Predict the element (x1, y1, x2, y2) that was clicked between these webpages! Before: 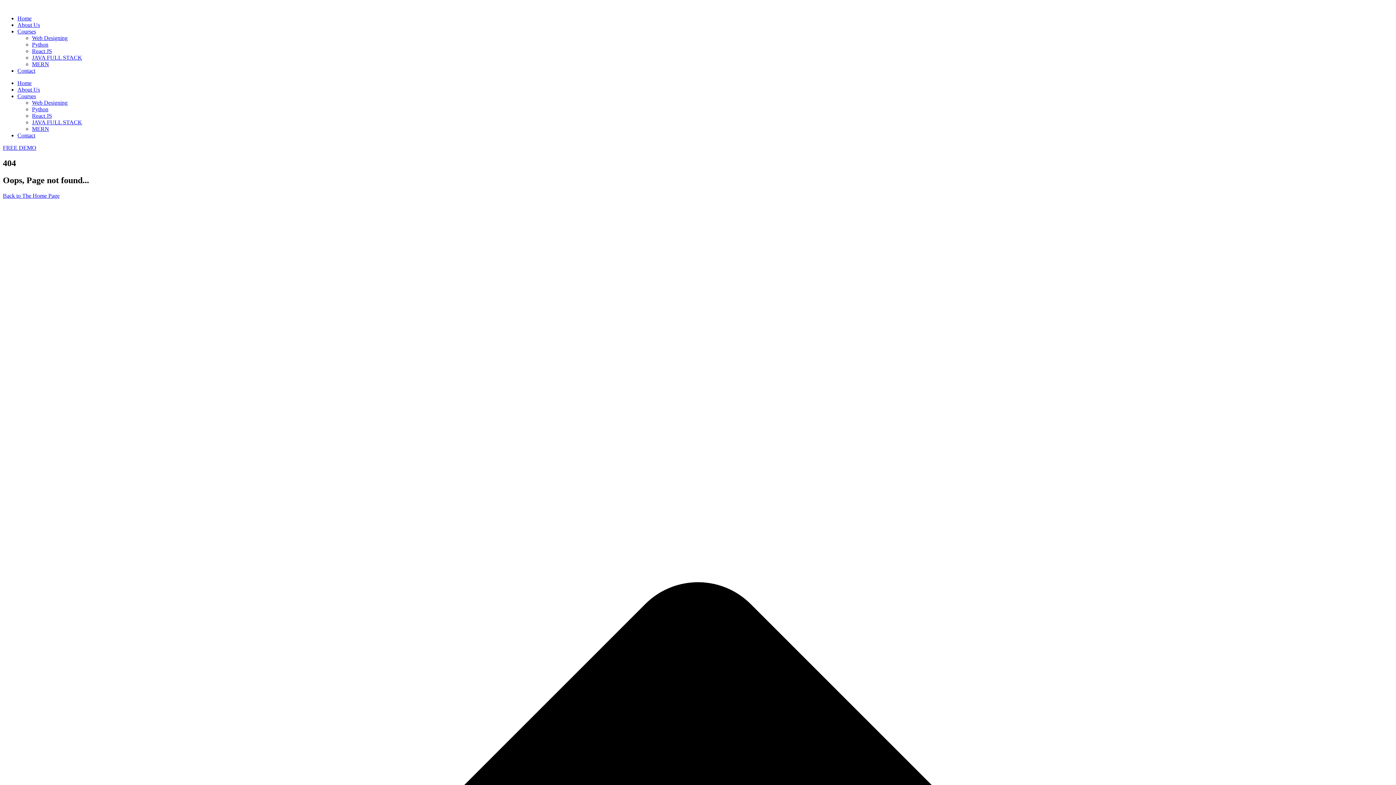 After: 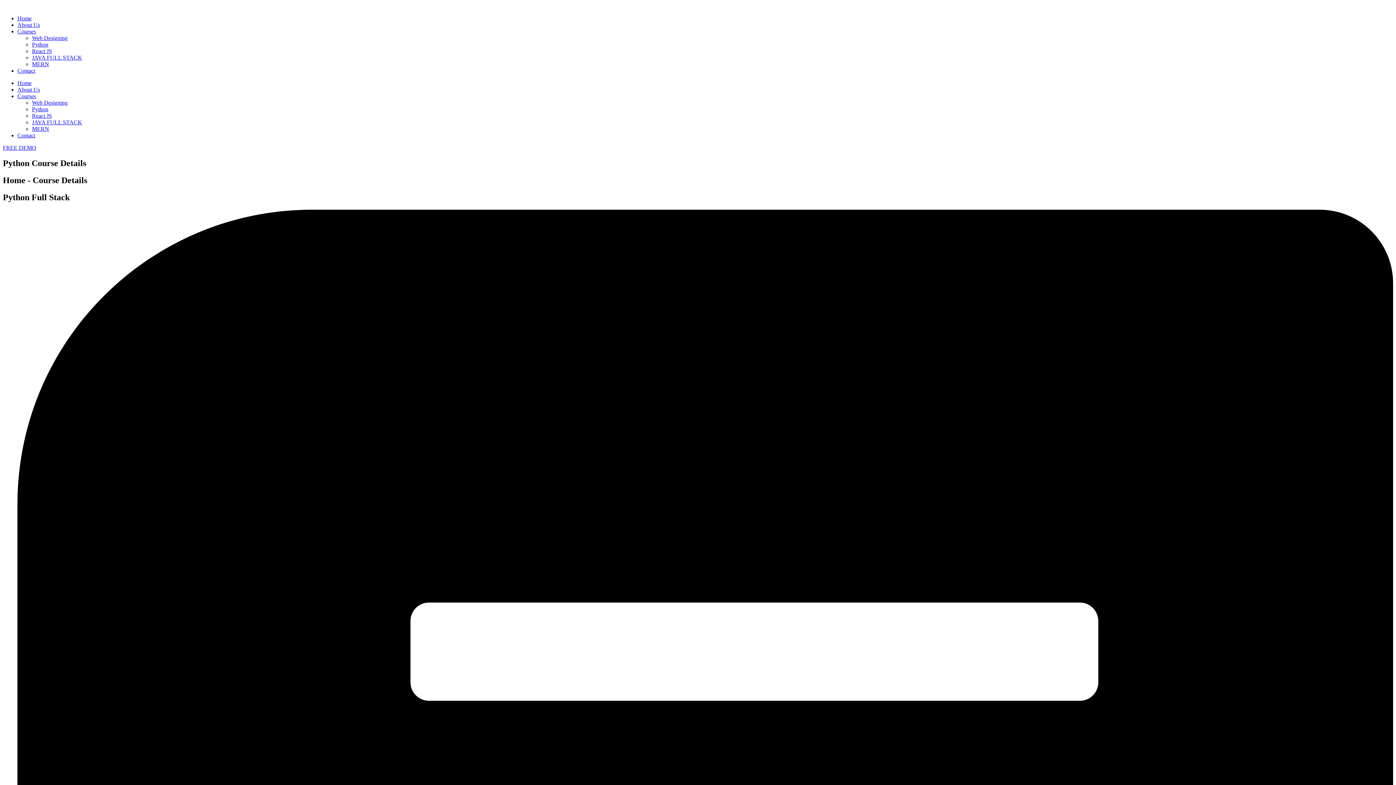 Action: bbox: (32, 106, 48, 112) label: Python